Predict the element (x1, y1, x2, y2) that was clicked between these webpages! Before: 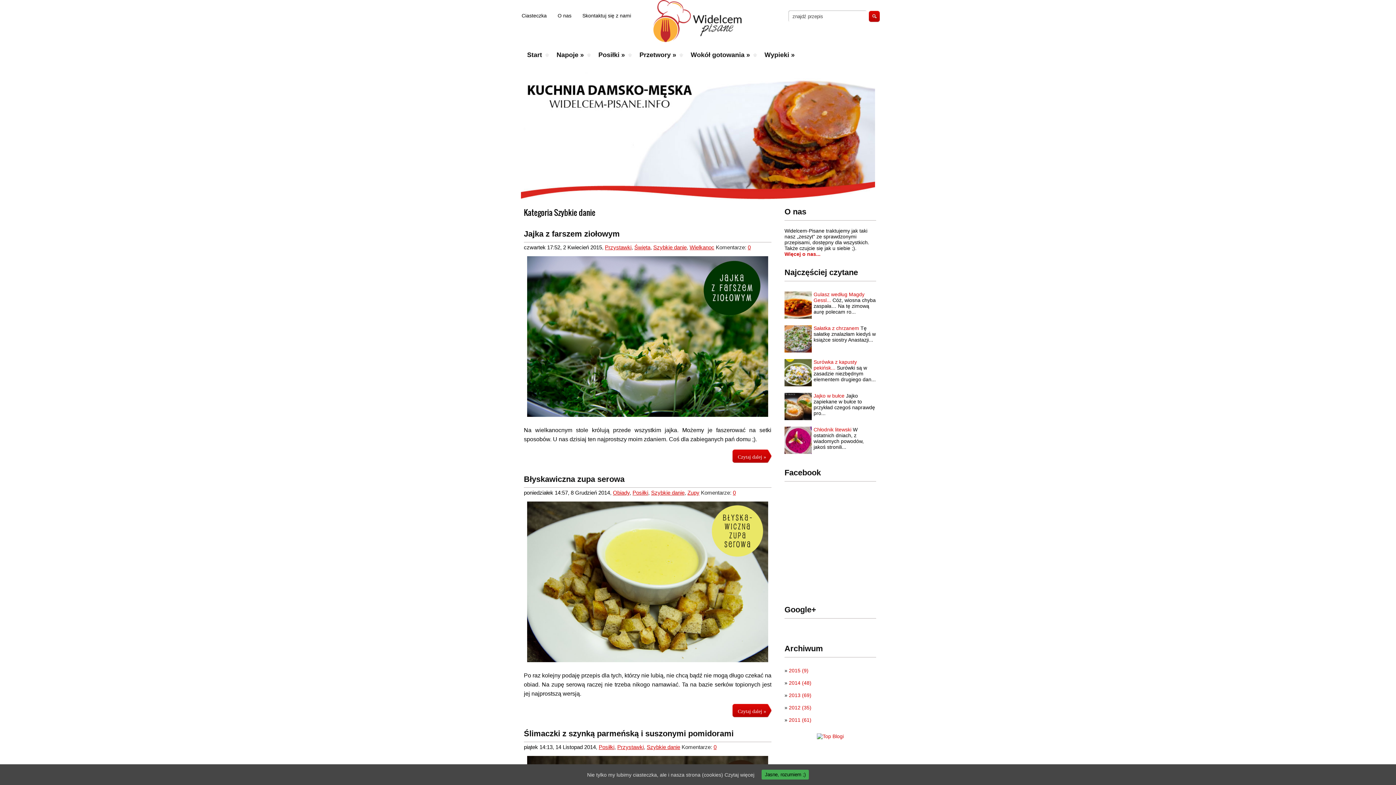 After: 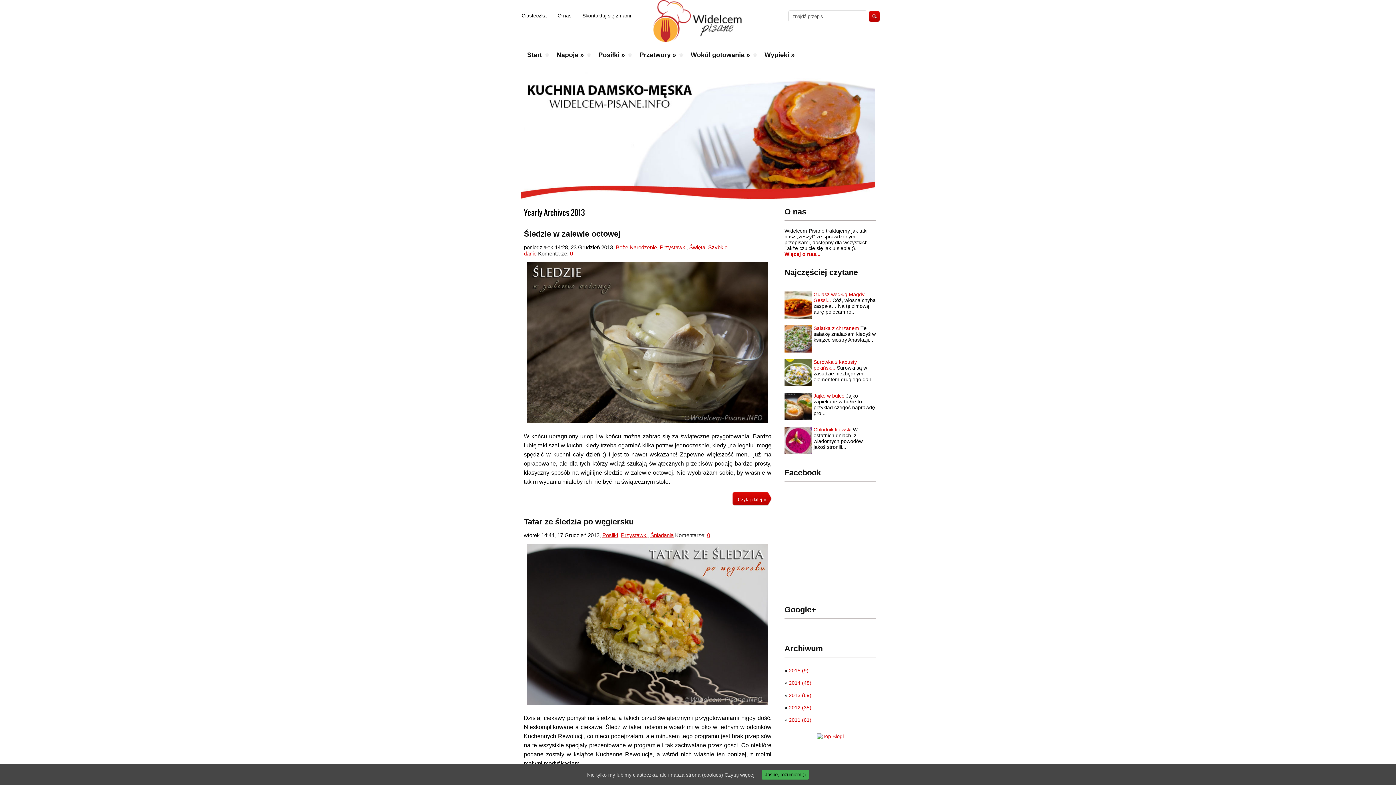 Action: label: 2013 (69) bbox: (789, 692, 811, 698)